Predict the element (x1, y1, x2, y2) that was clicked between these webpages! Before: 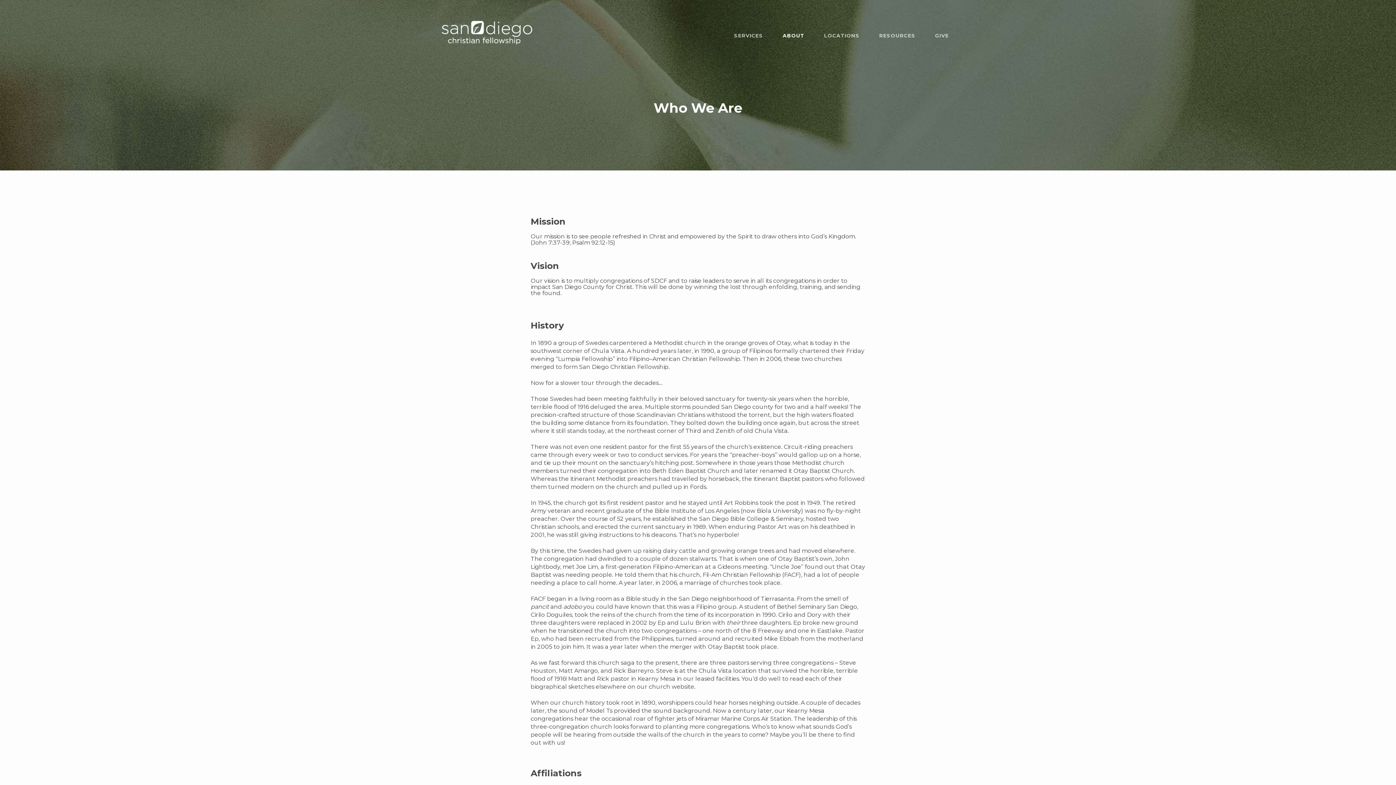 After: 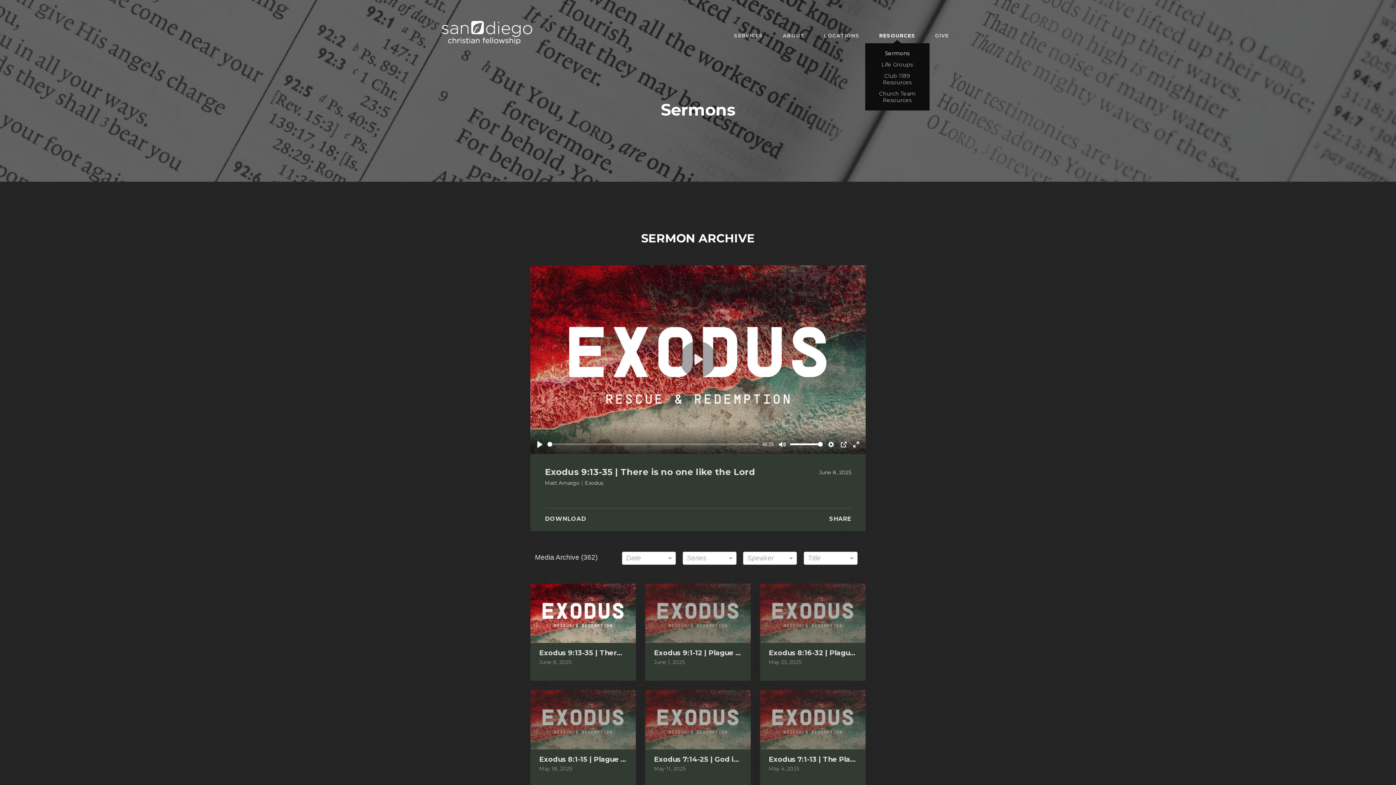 Action: label: RESOURCES bbox: (869, 27, 925, 44)